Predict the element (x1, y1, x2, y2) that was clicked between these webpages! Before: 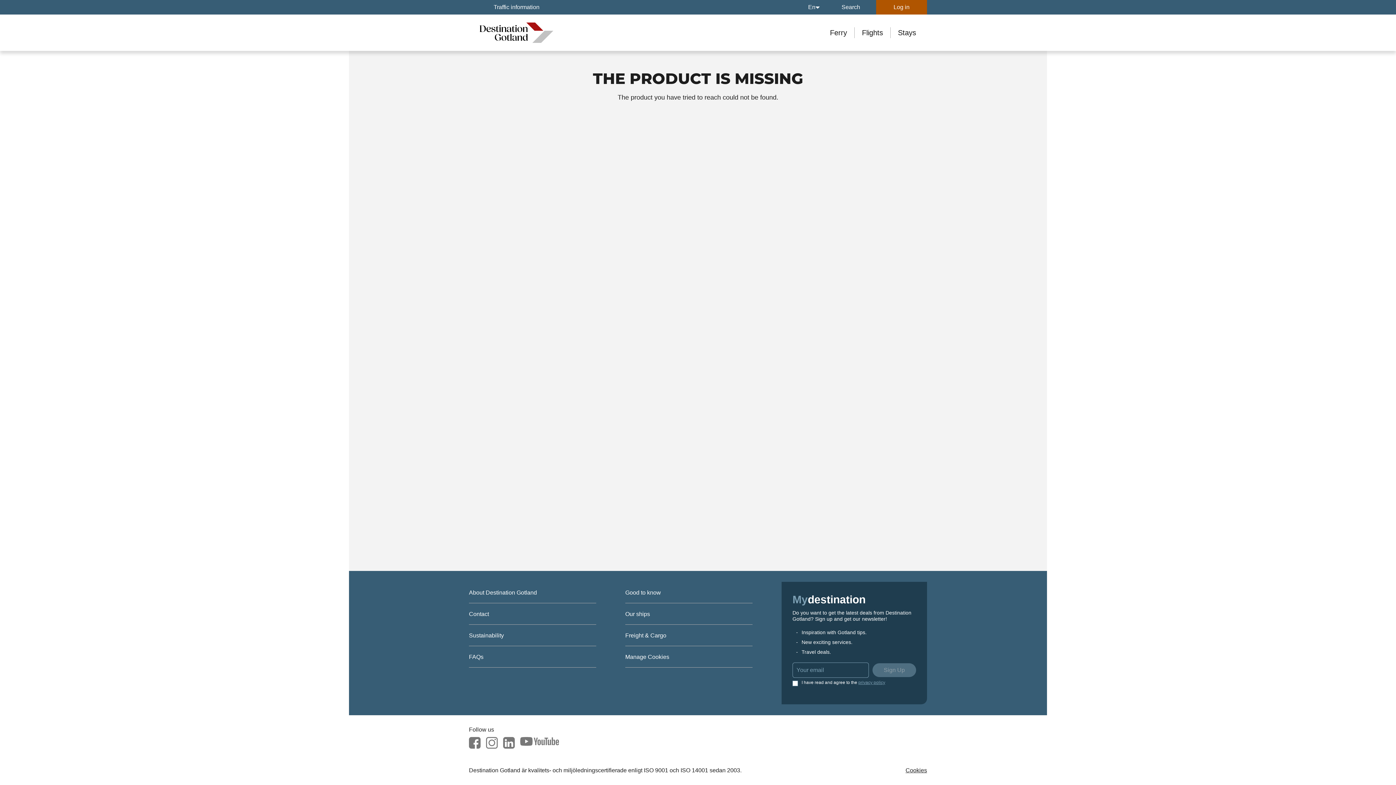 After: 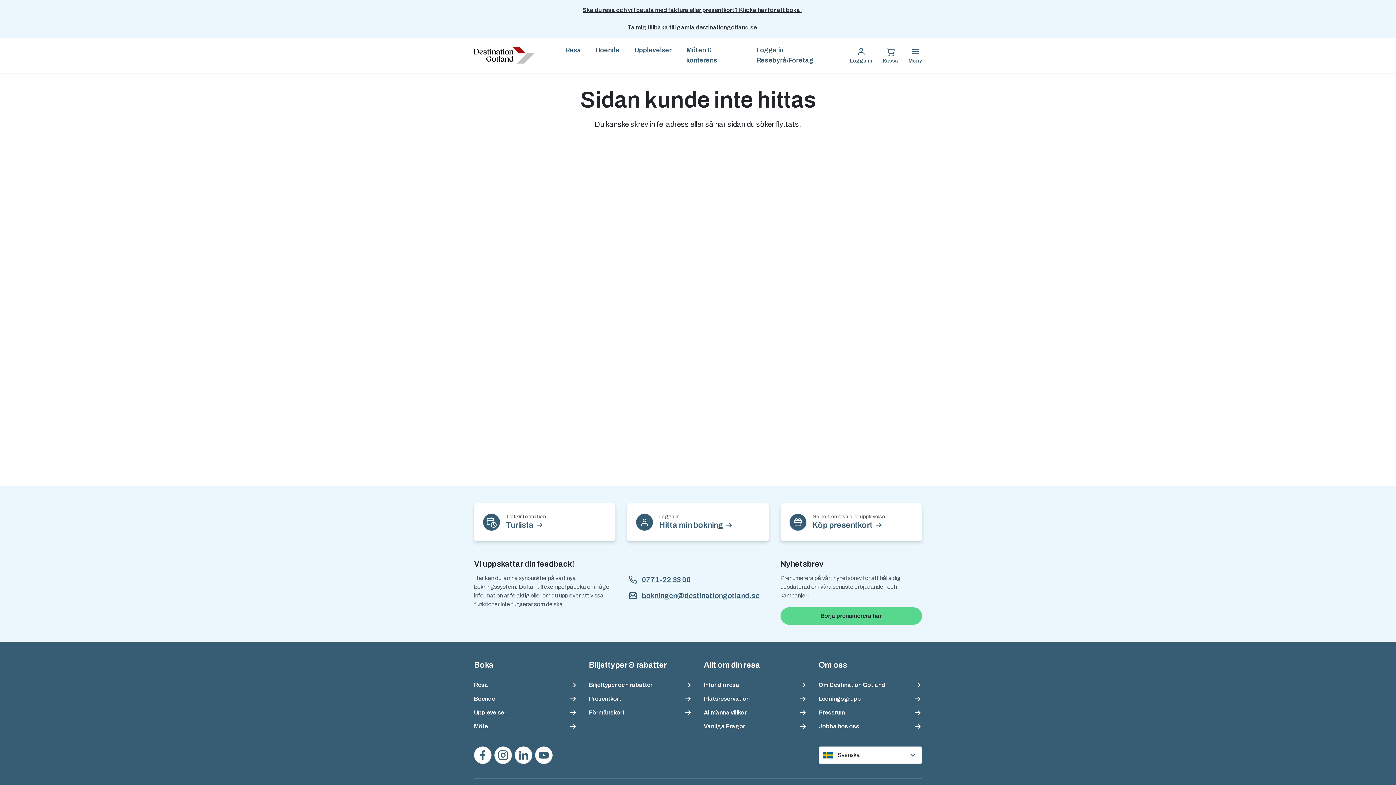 Action: label: Ferry bbox: (822, 27, 854, 38)